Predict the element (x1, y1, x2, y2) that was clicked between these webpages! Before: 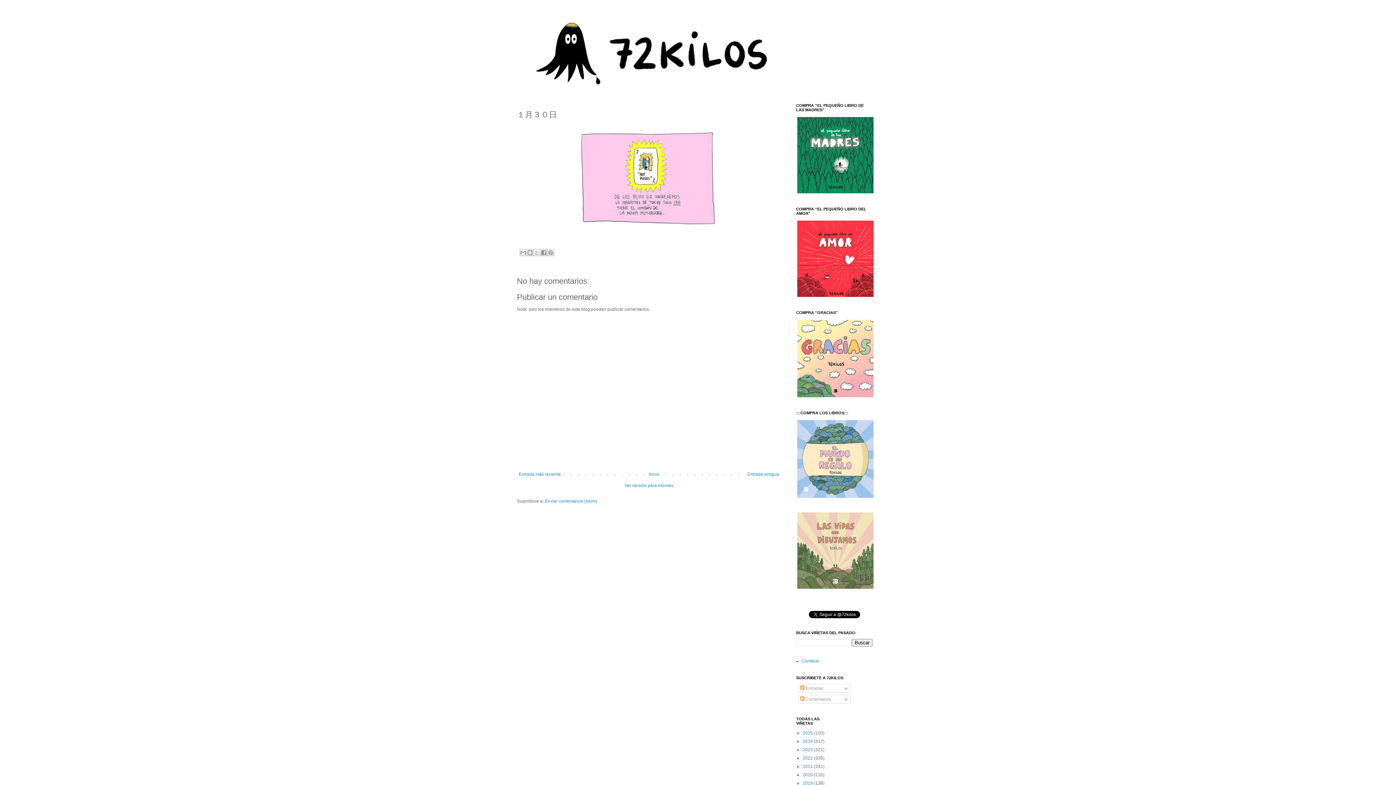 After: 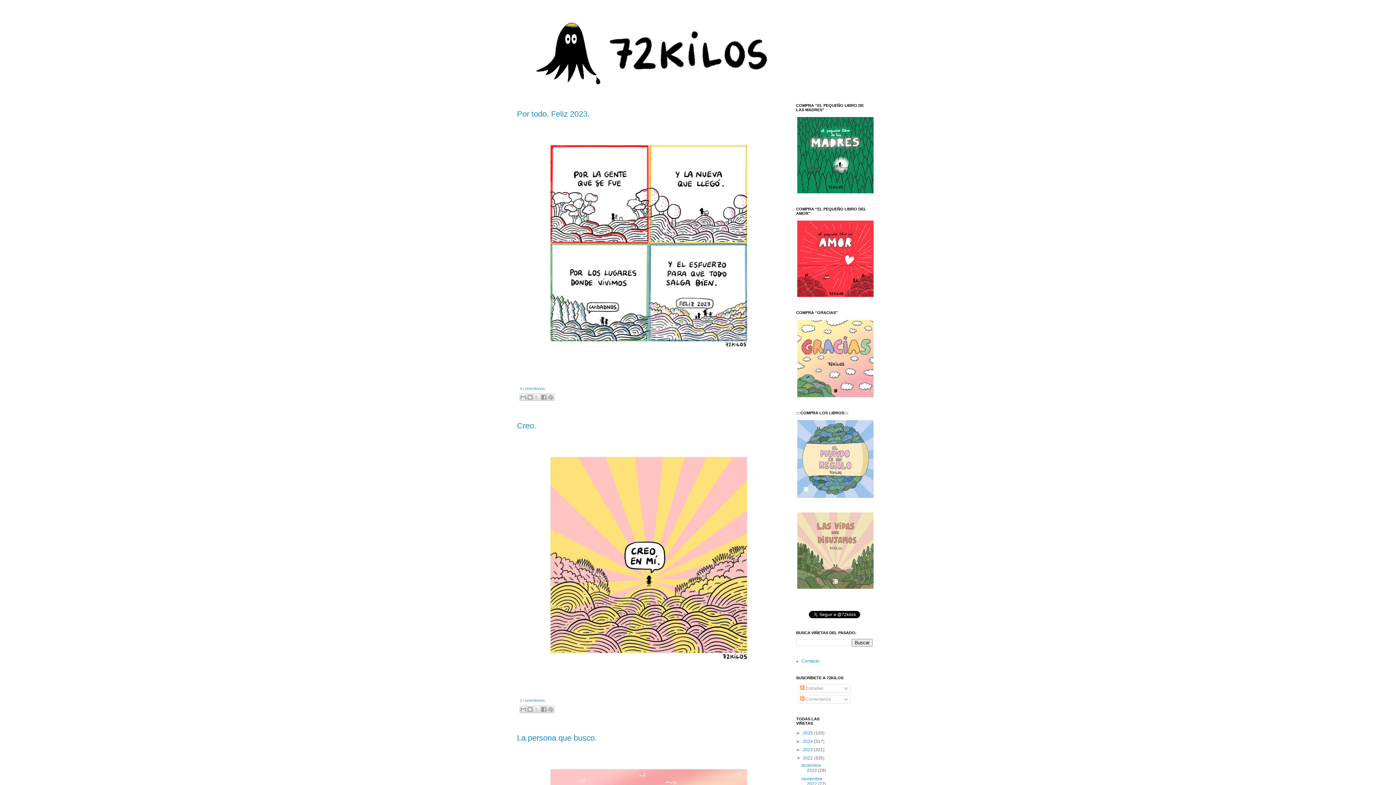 Action: label: 2022  bbox: (802, 756, 814, 761)